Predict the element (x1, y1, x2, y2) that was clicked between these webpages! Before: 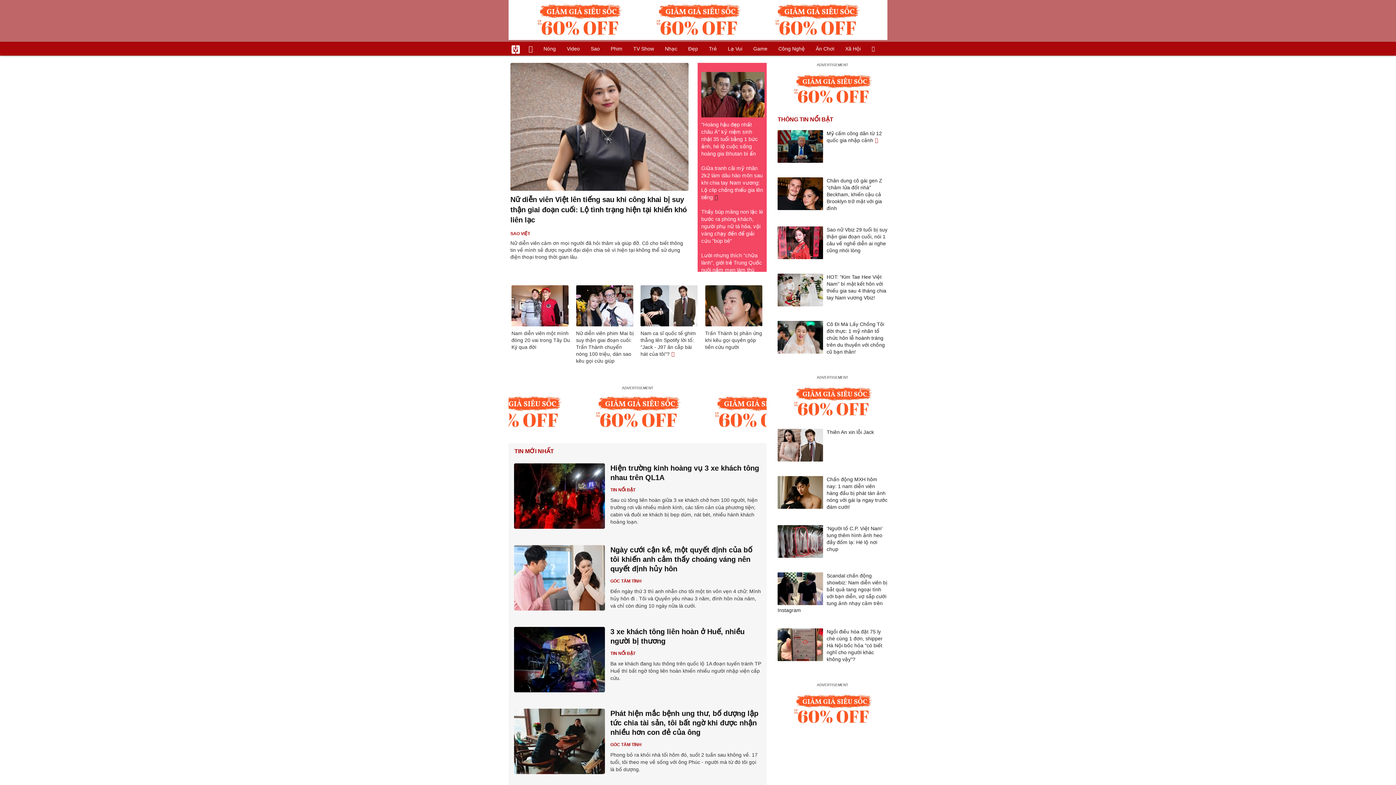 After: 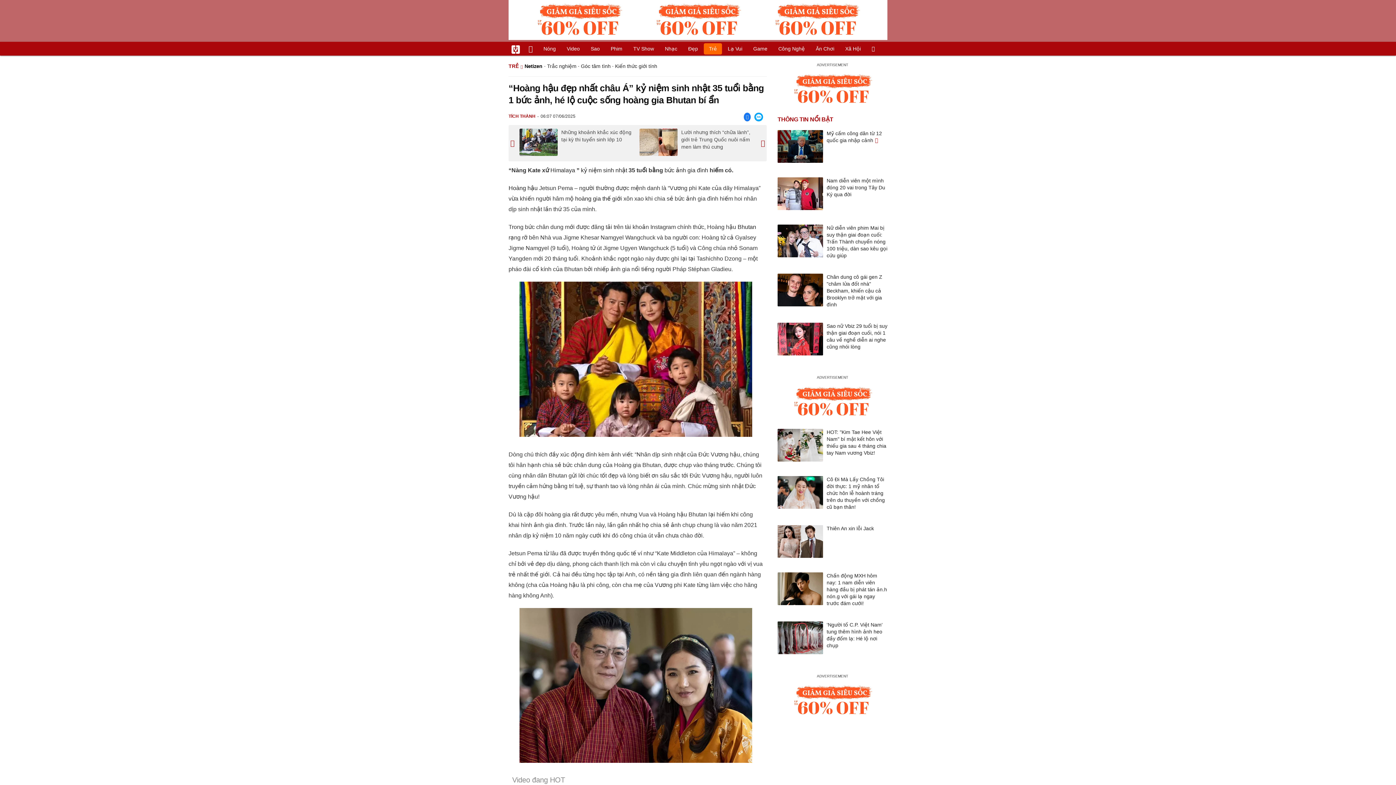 Action: label: "Hoàng hậu đẹp nhất châu Á" kỷ niệm sinh nhật 35 tuổi bằng 1 bức ảnh, hé lộ cuộc sống hoàng gia Bhutan bí ẩn bbox: (701, 72, 763, 156)